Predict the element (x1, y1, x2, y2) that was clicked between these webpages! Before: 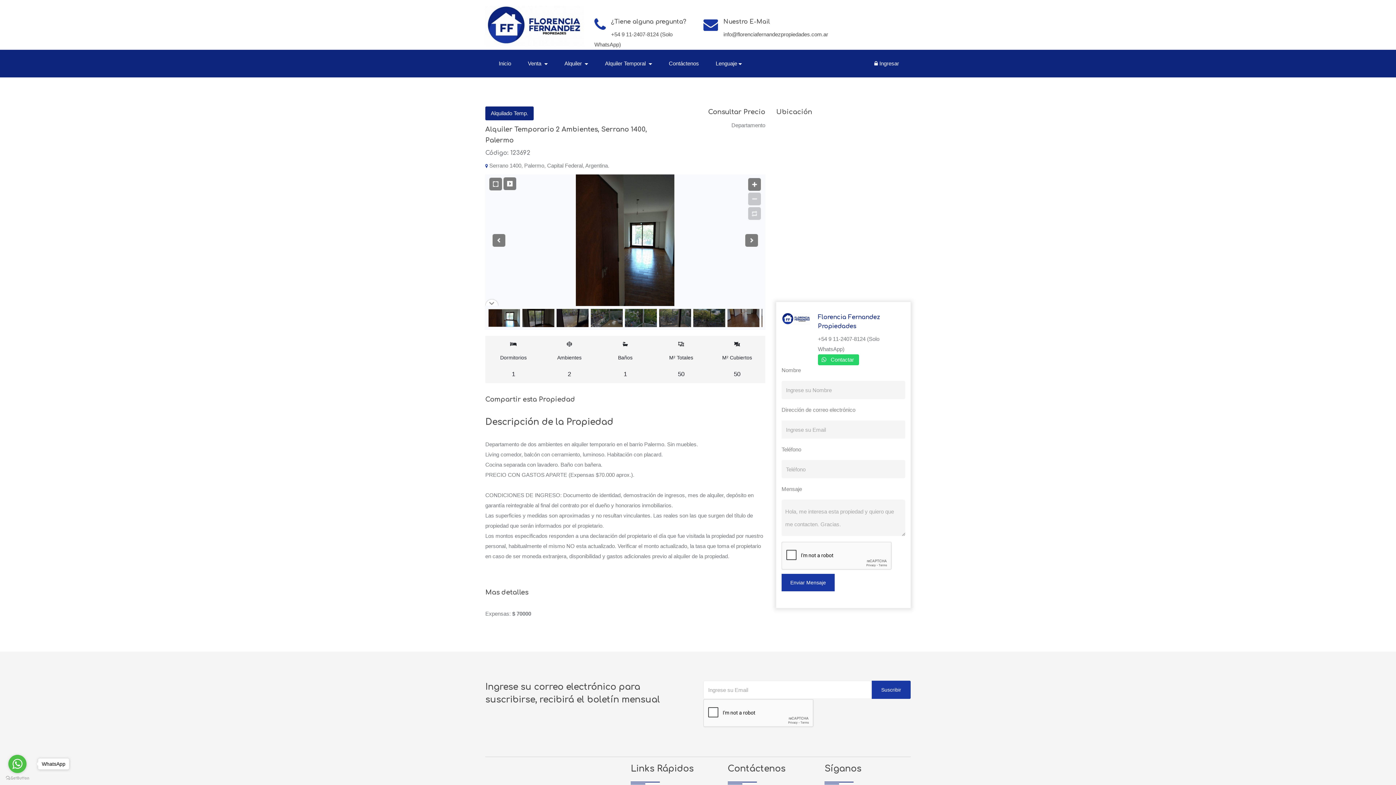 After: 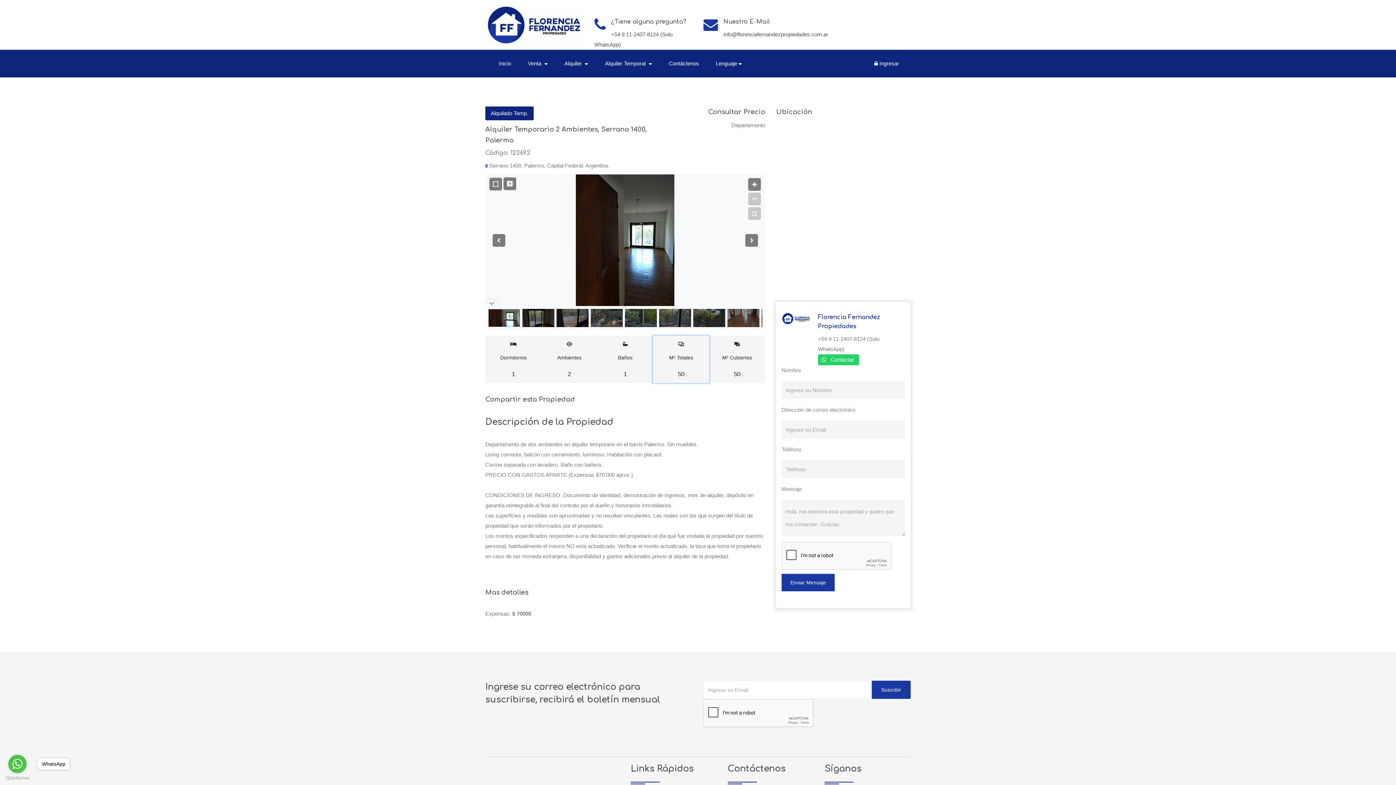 Action: label: M² Totales
50 bbox: (653, 336, 709, 383)